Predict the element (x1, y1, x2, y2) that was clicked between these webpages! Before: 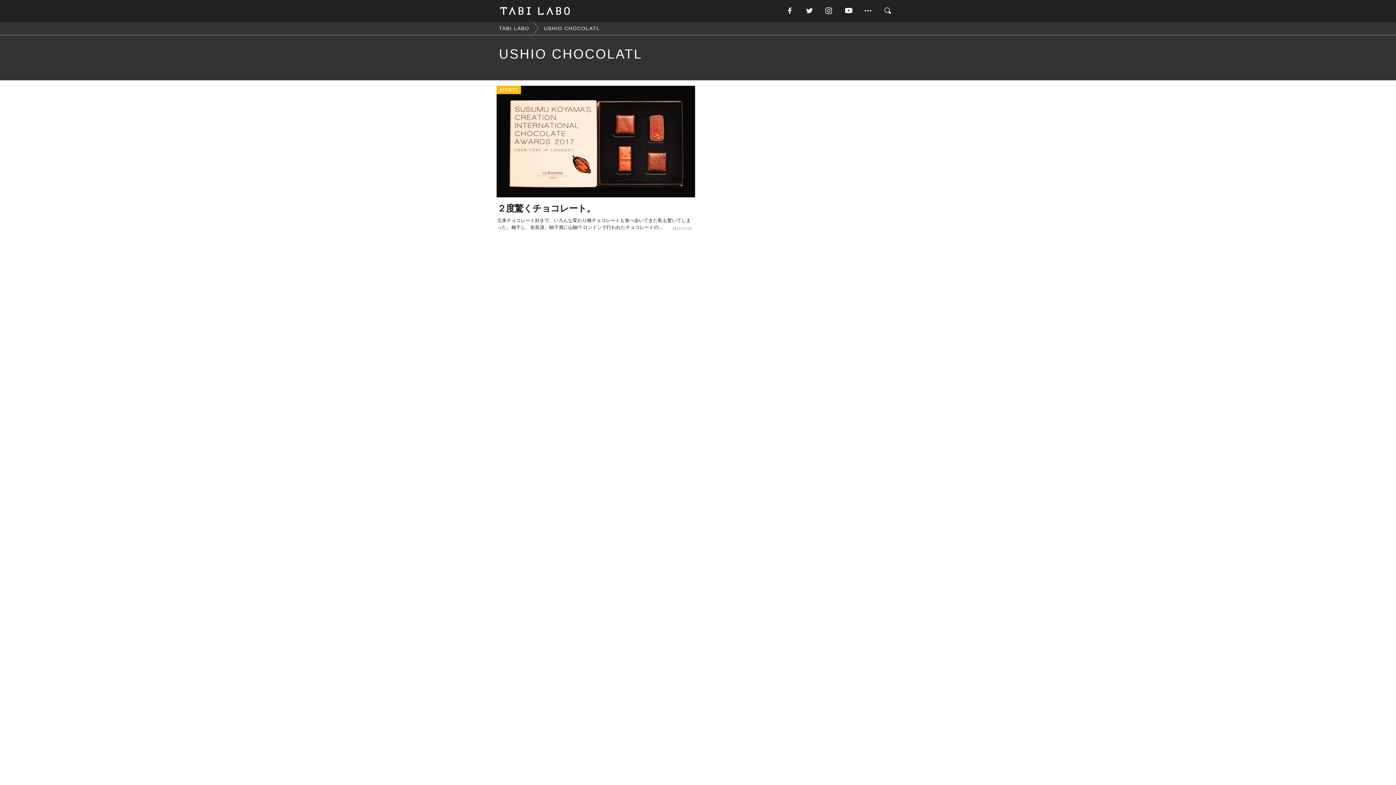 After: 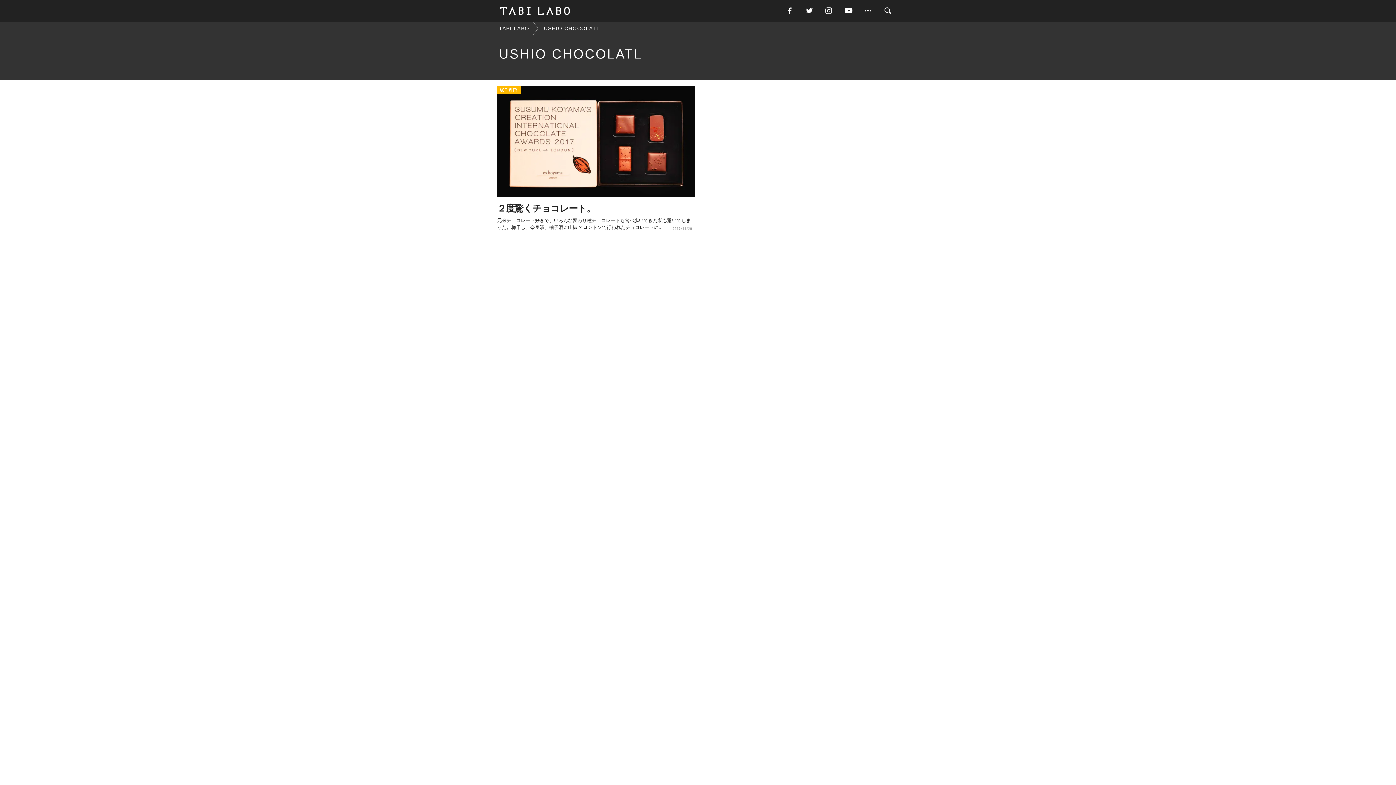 Action: bbox: (804, 5, 824, 16)